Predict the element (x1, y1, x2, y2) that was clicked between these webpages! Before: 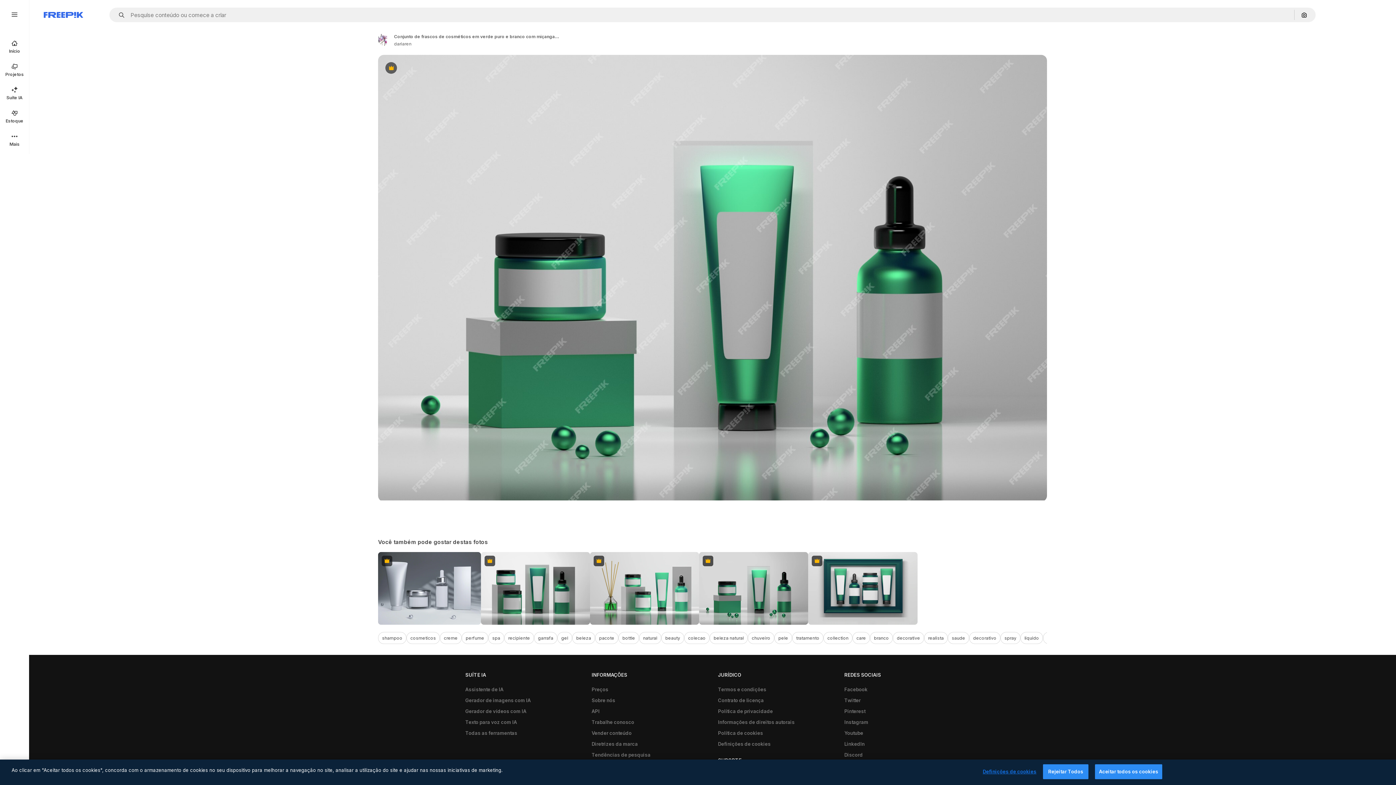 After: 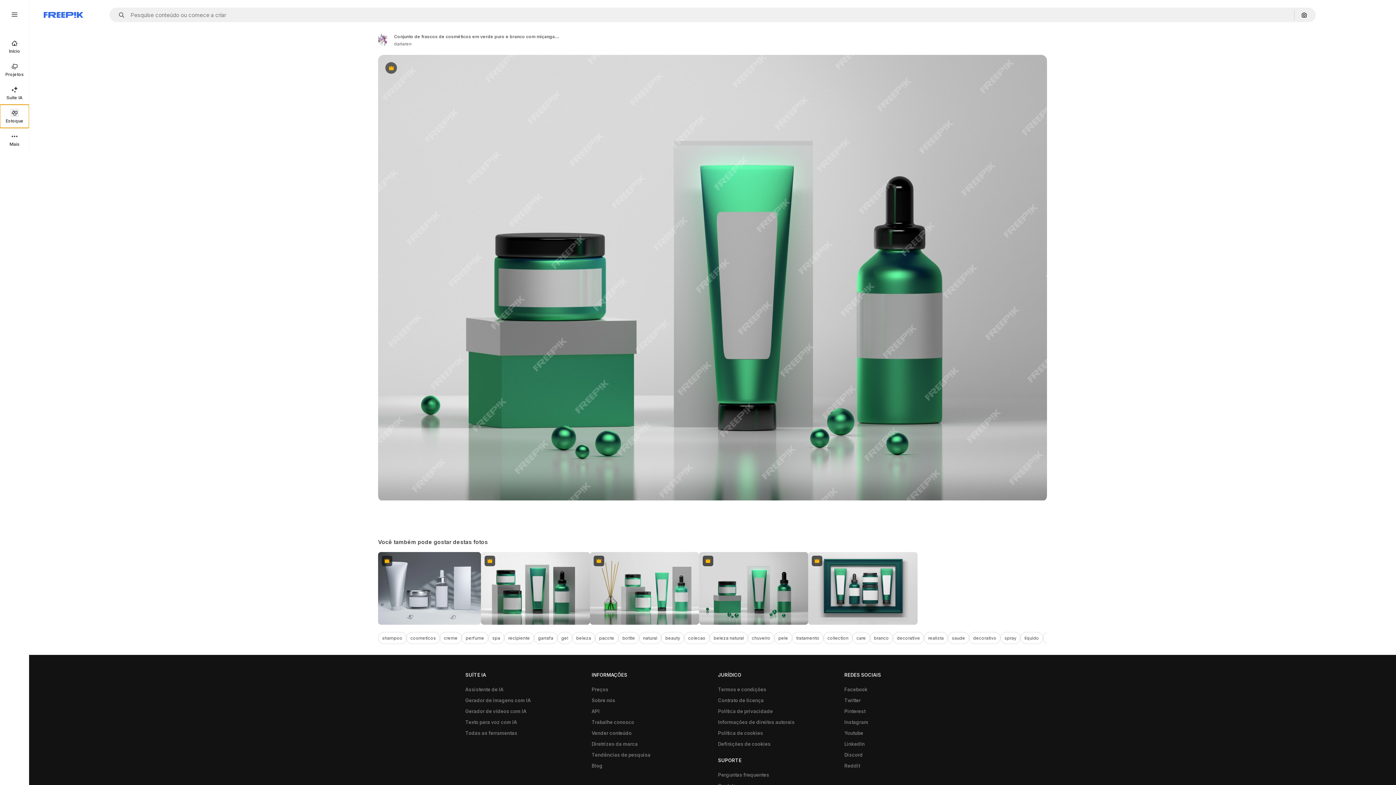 Action: label: Estoque bbox: (0, 104, 29, 128)